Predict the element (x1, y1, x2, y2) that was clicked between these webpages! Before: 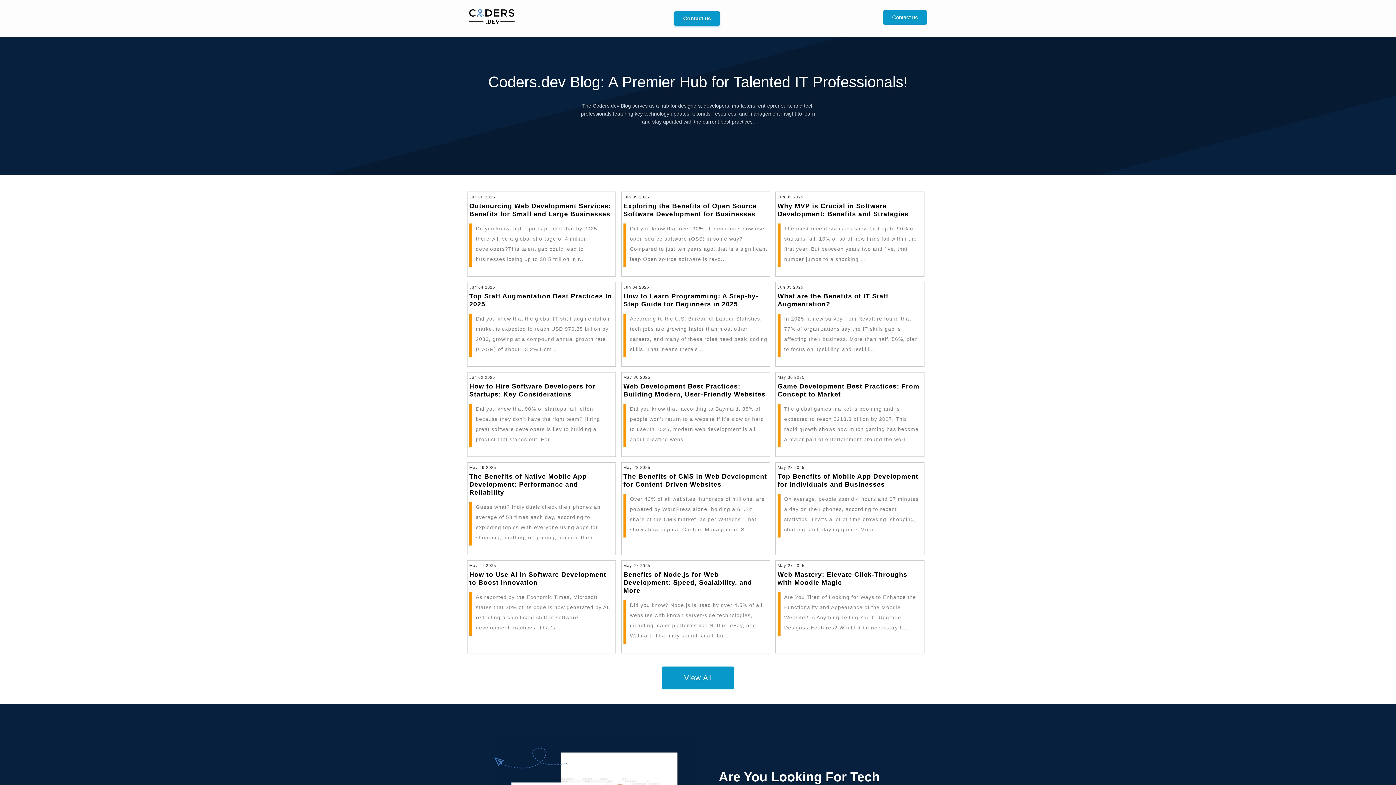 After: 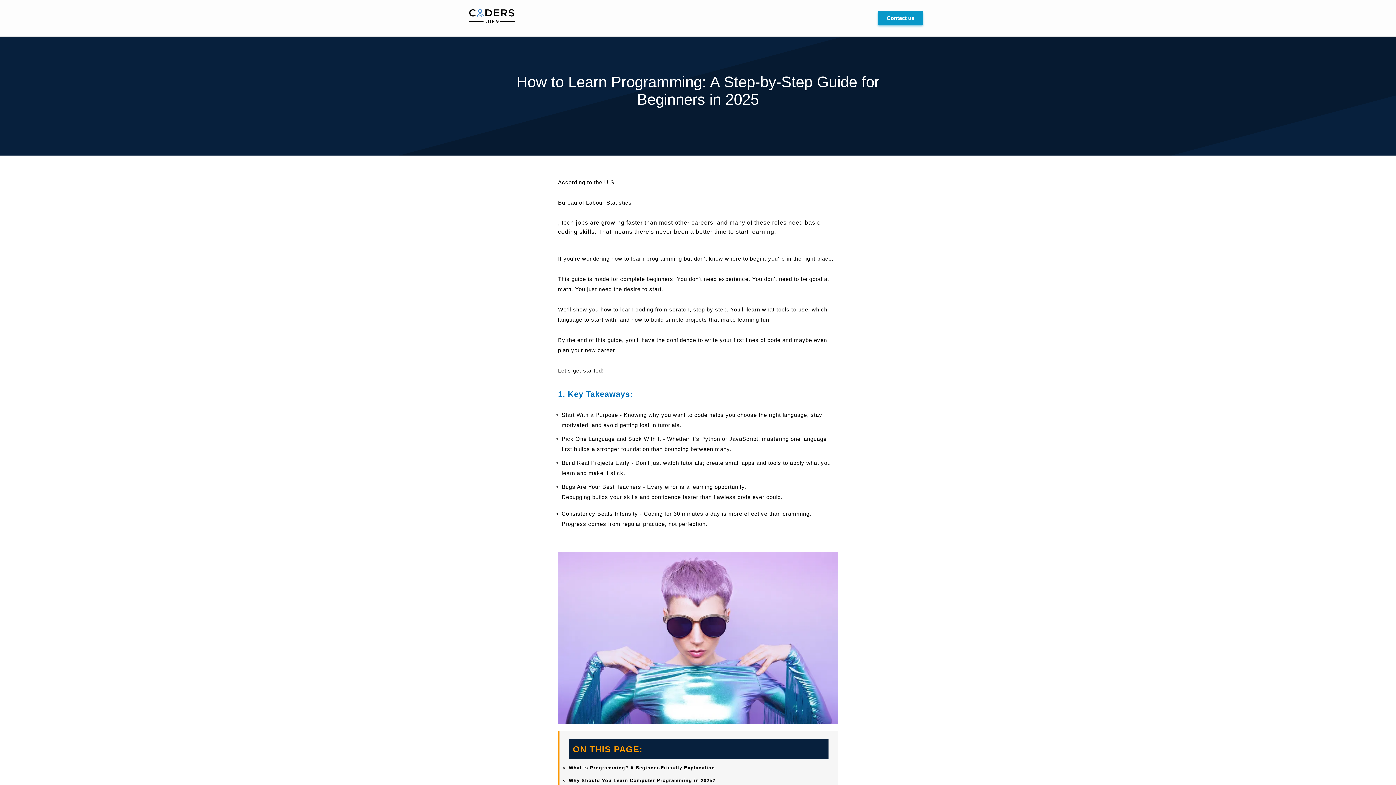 Action: label: Jun 04 2025
How to Learn Programming: A Step-by-Step Guide for Beginners in 2025

According to the U.S. Bureau of Labour Statistics, tech jobs are growing faster than most other careers, and many of these roles need basic coding skills. That means there's ... bbox: (623, 284, 768, 357)